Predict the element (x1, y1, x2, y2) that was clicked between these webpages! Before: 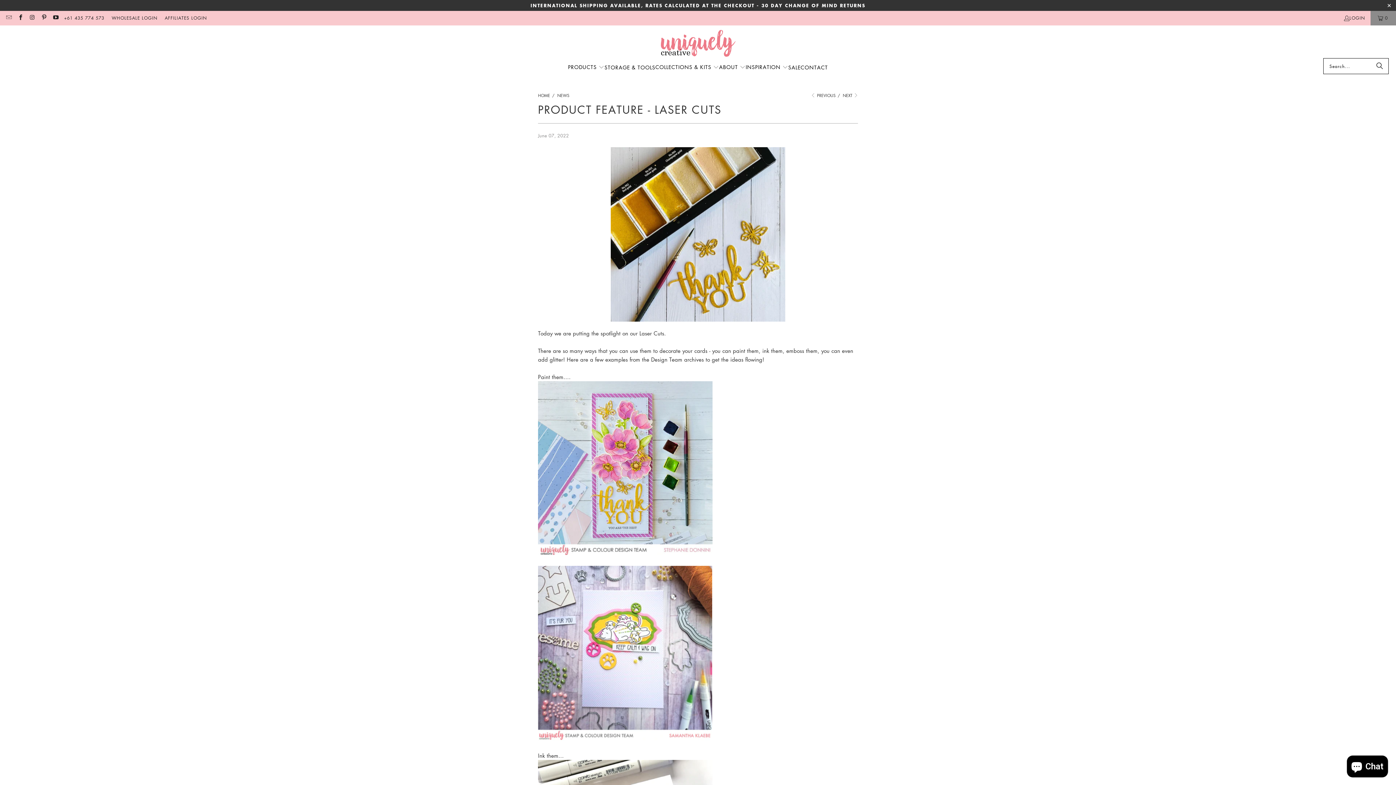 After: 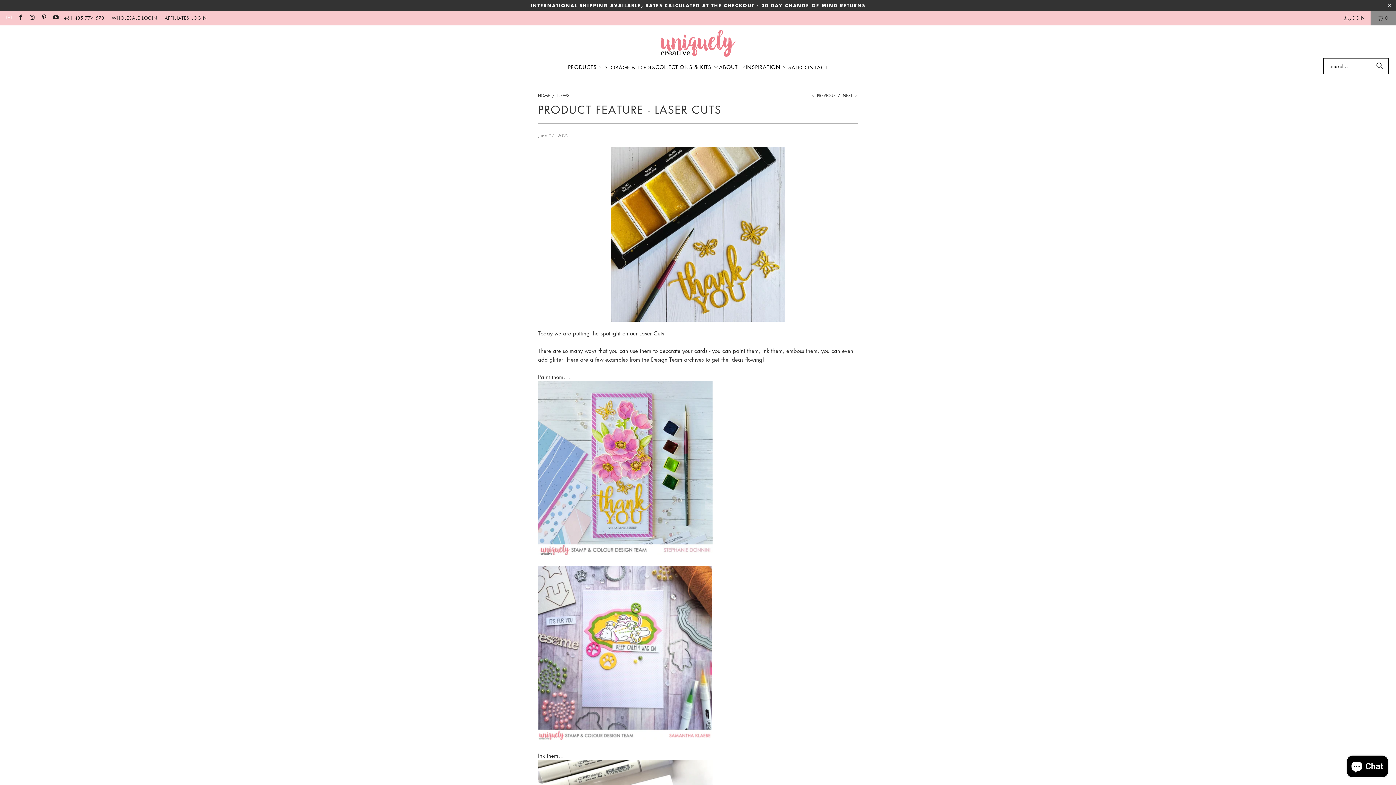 Action: bbox: (5, 14, 11, 21)